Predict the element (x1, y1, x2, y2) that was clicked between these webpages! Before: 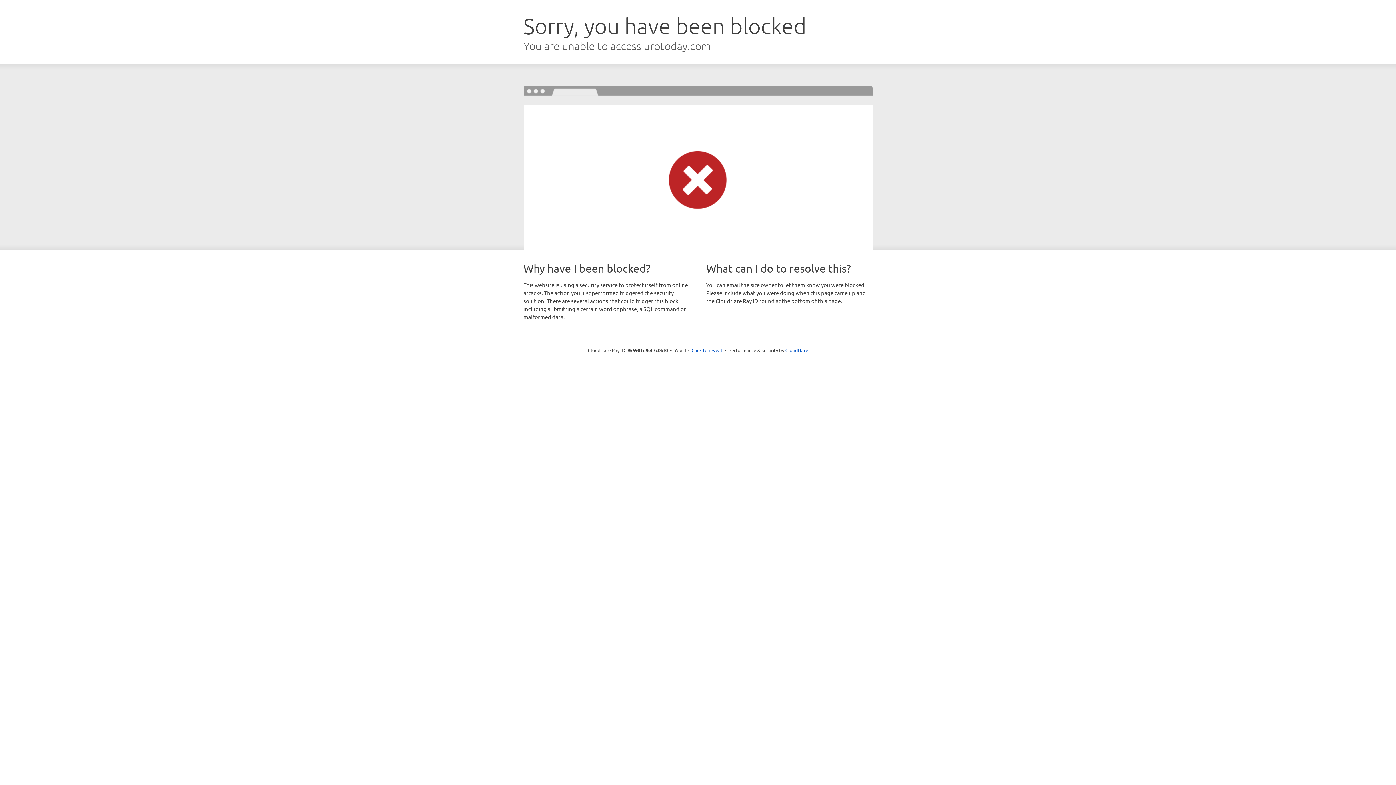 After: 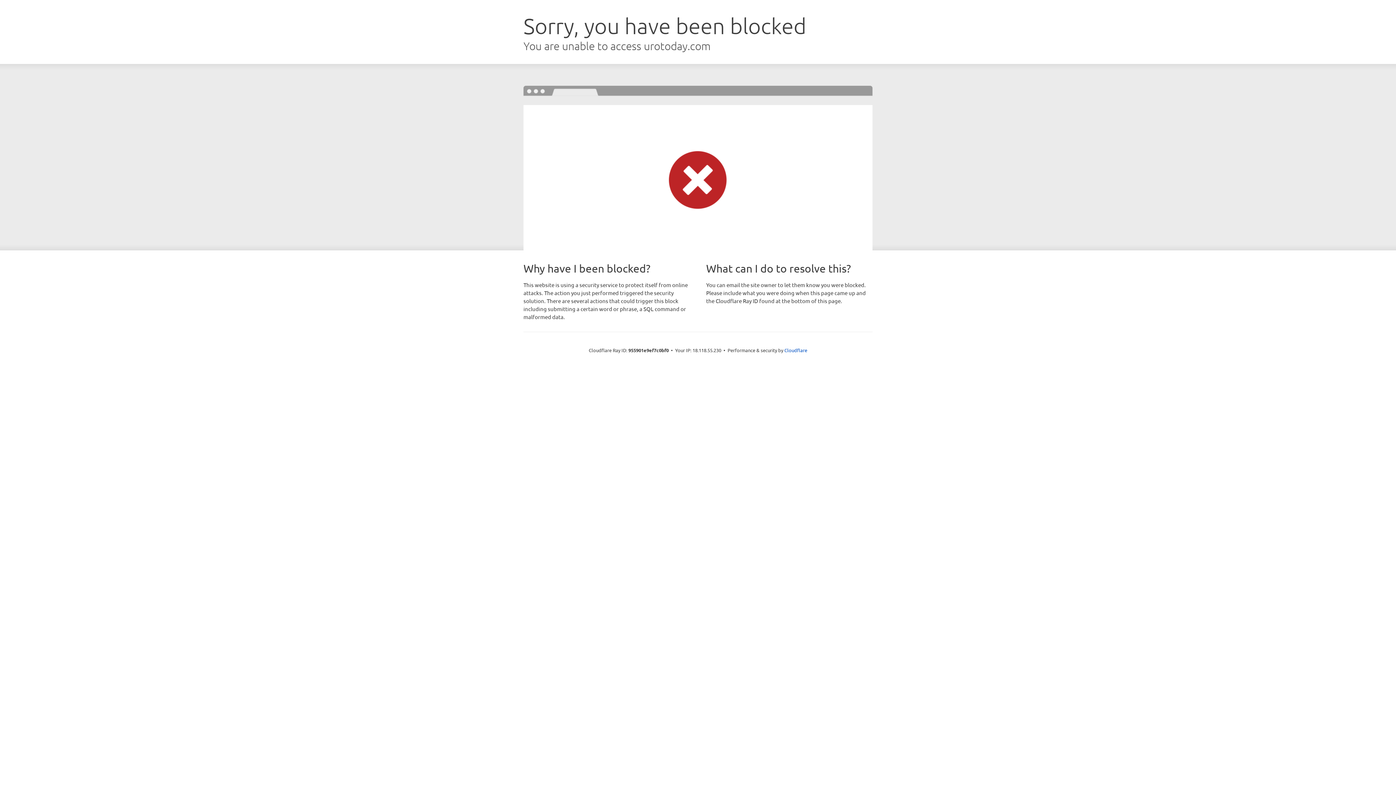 Action: label: Click to reveal bbox: (691, 346, 722, 353)